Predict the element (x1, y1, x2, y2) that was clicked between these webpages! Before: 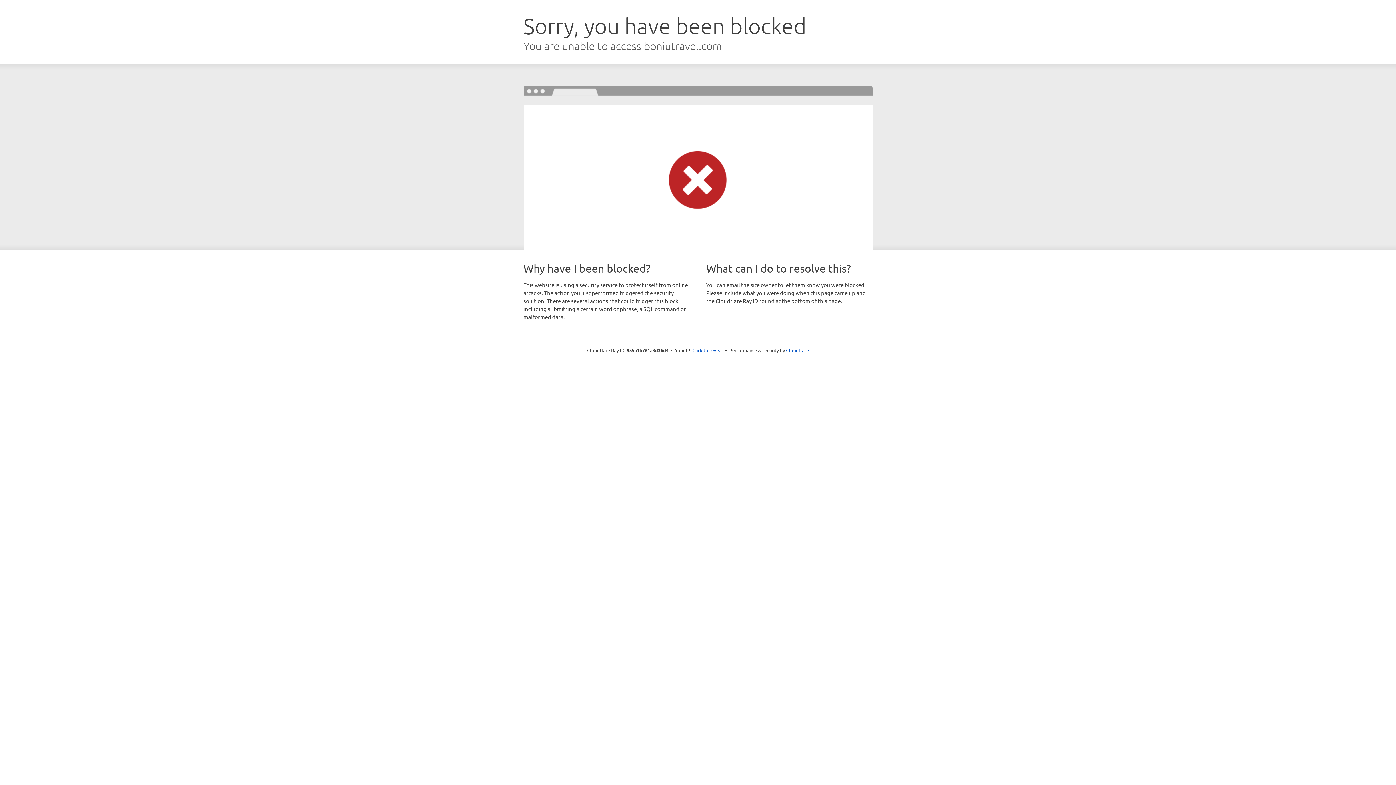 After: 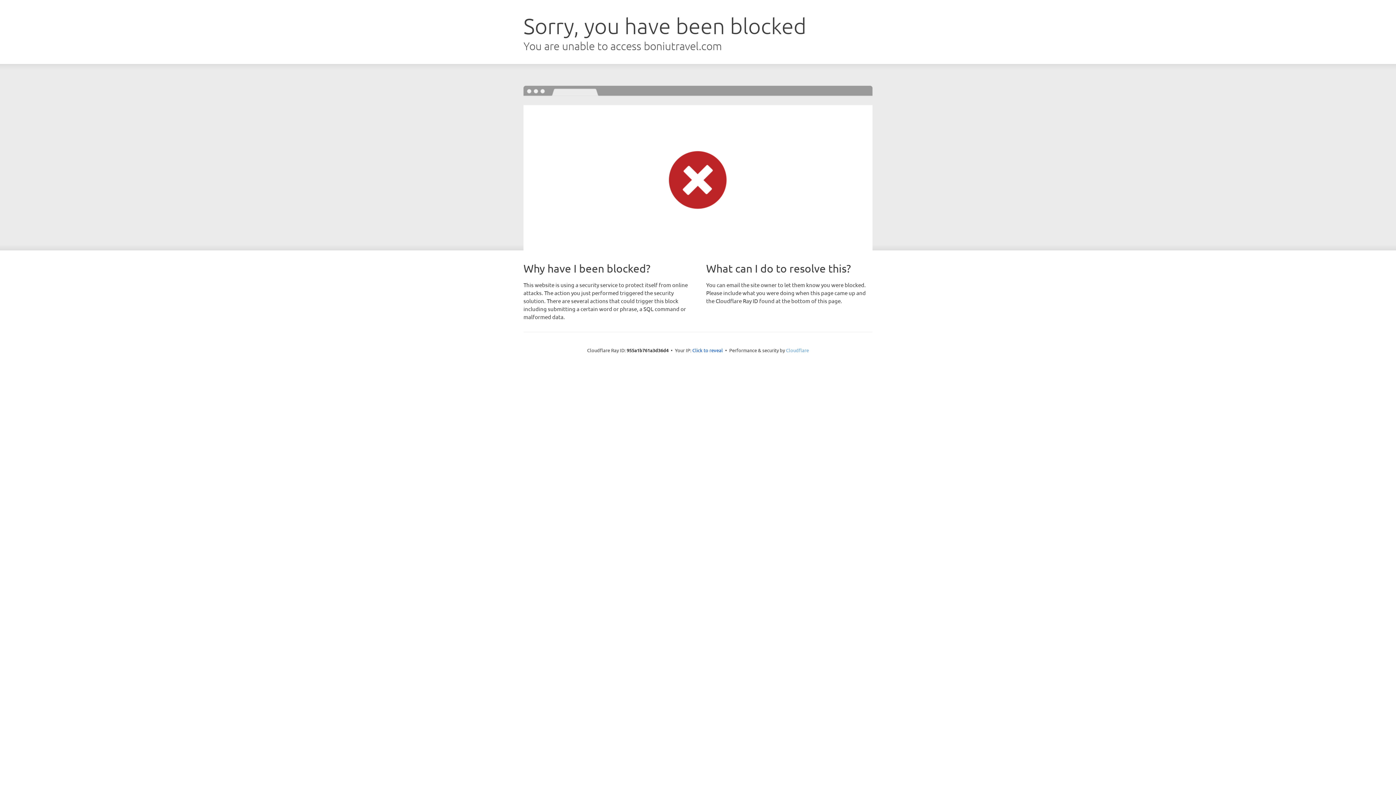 Action: bbox: (786, 347, 809, 353) label: Cloudflare